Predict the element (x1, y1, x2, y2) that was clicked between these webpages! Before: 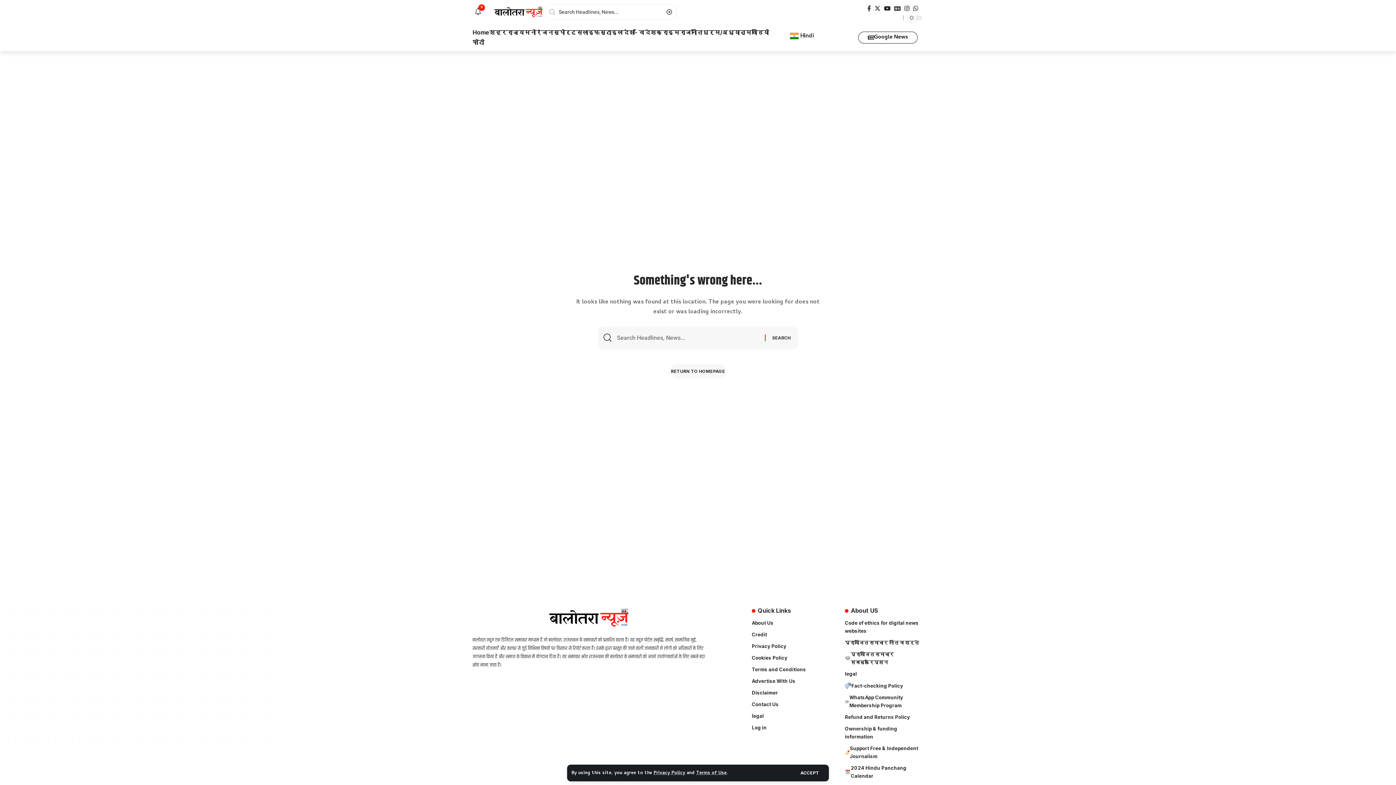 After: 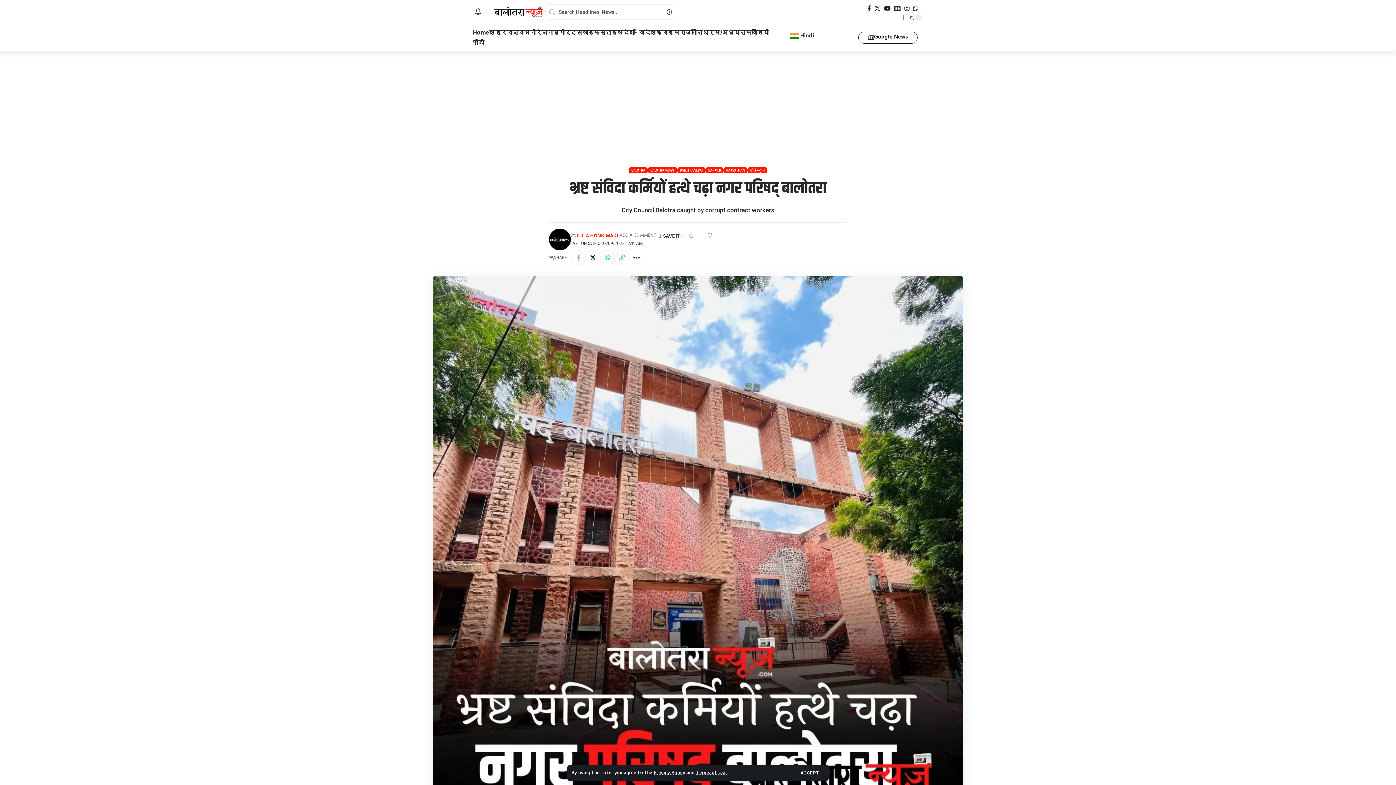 Action: bbox: (489, 27, 506, 37) label: शहर